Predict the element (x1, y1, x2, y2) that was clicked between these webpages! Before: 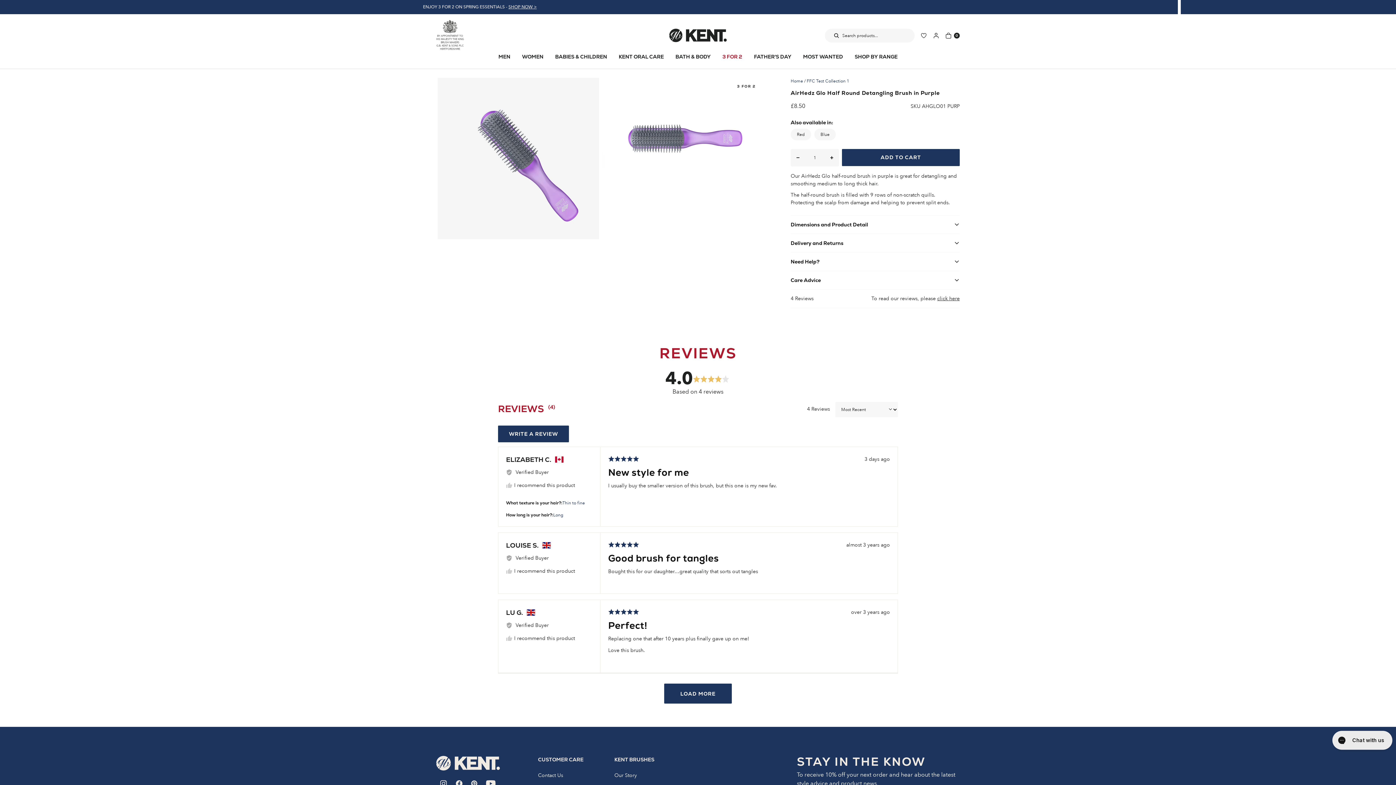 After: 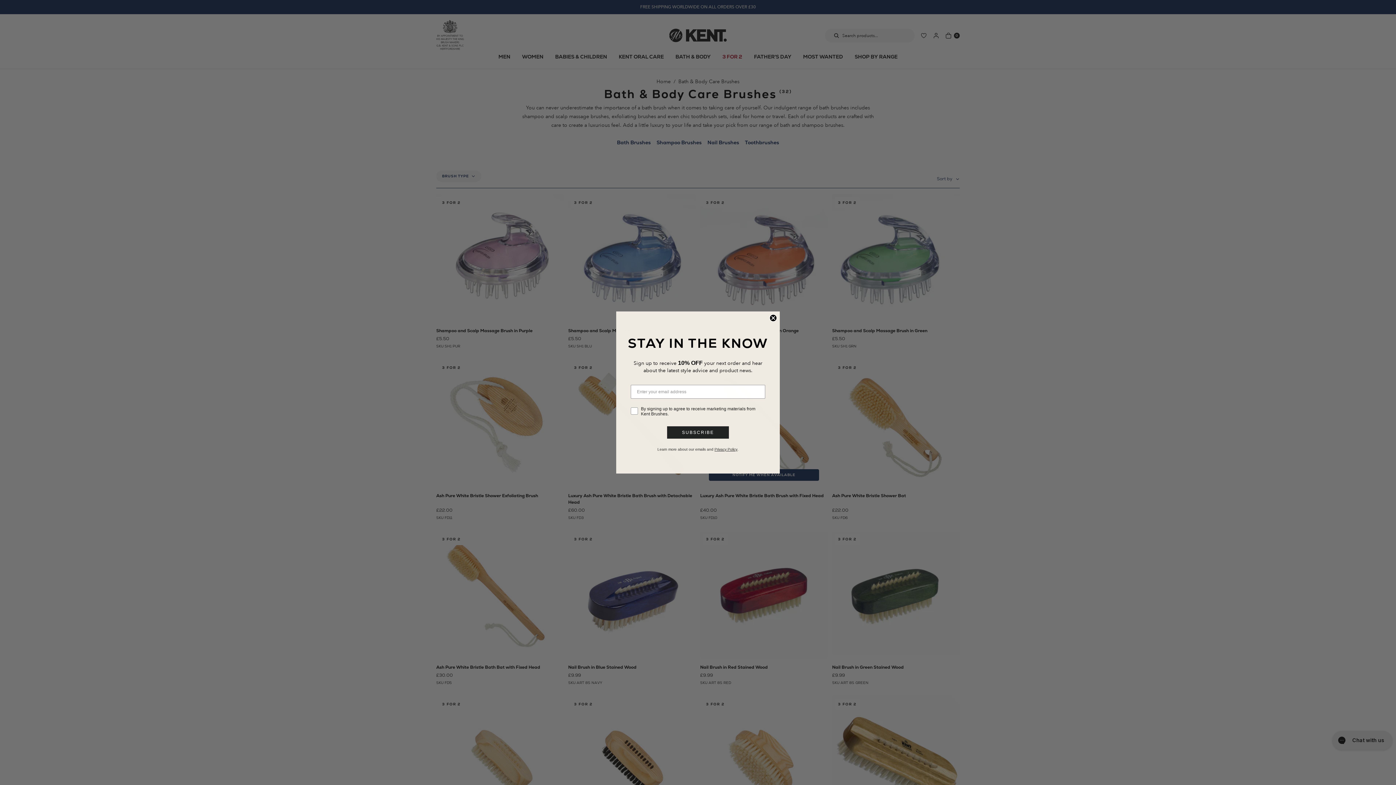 Action: label: BATH & BODY bbox: (675, 53, 710, 60)